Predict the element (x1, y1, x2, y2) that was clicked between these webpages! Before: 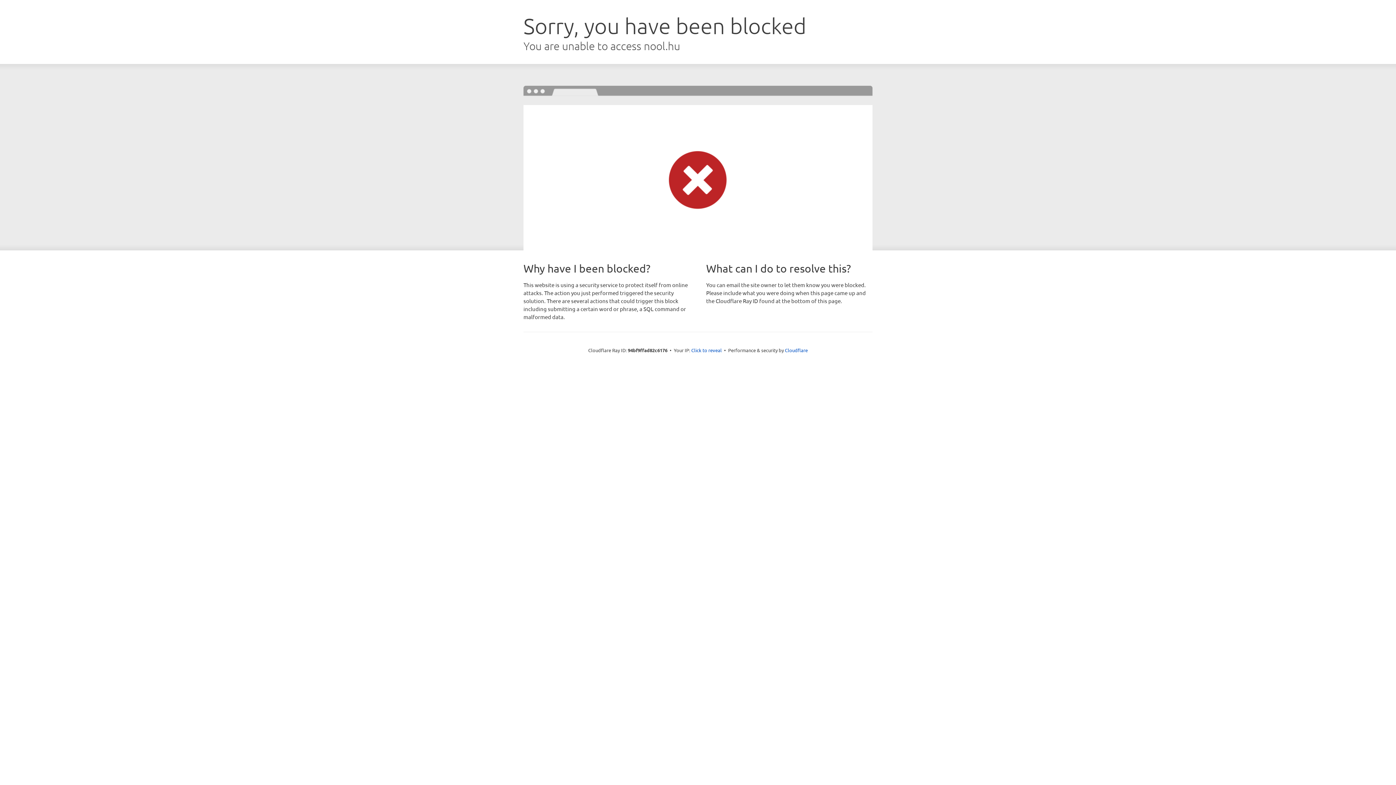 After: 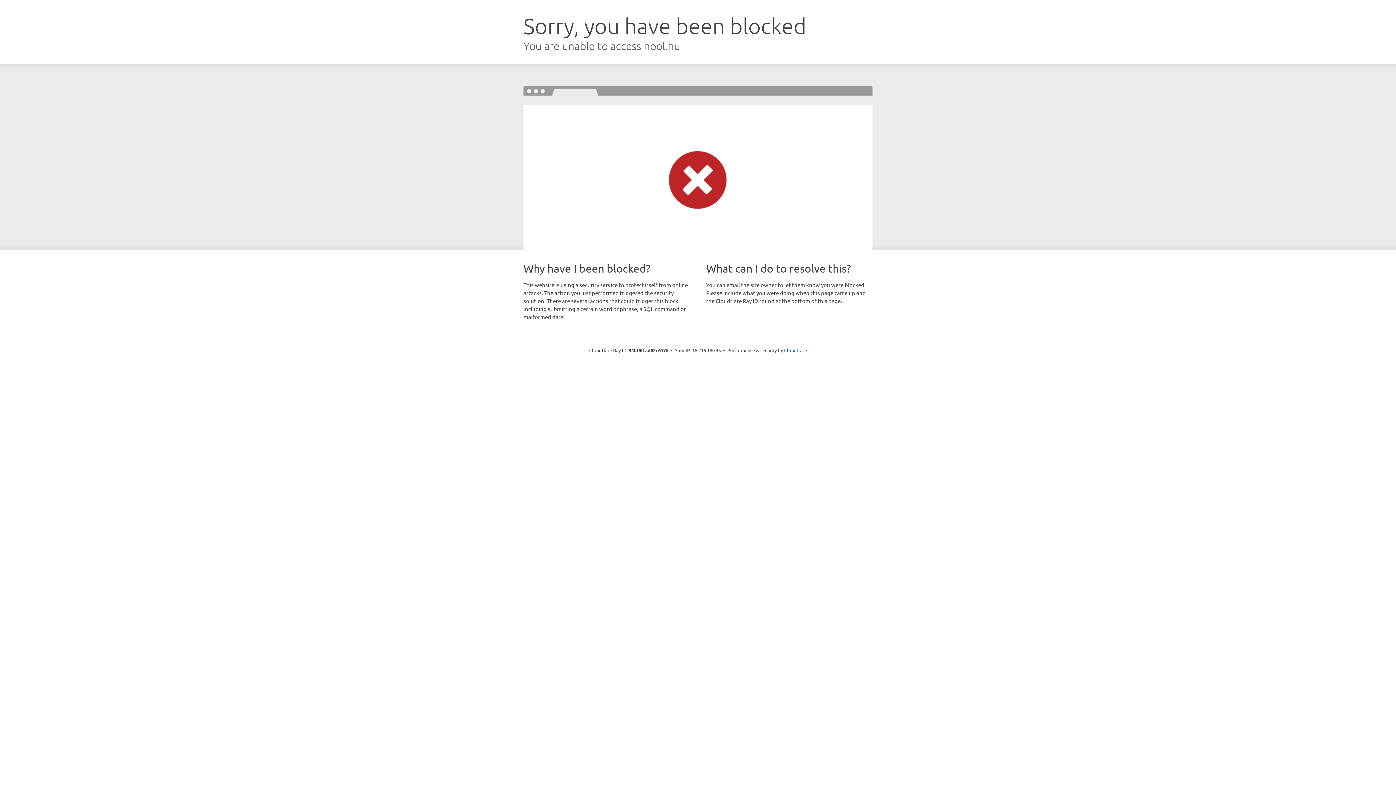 Action: bbox: (691, 346, 722, 353) label: Click to reveal